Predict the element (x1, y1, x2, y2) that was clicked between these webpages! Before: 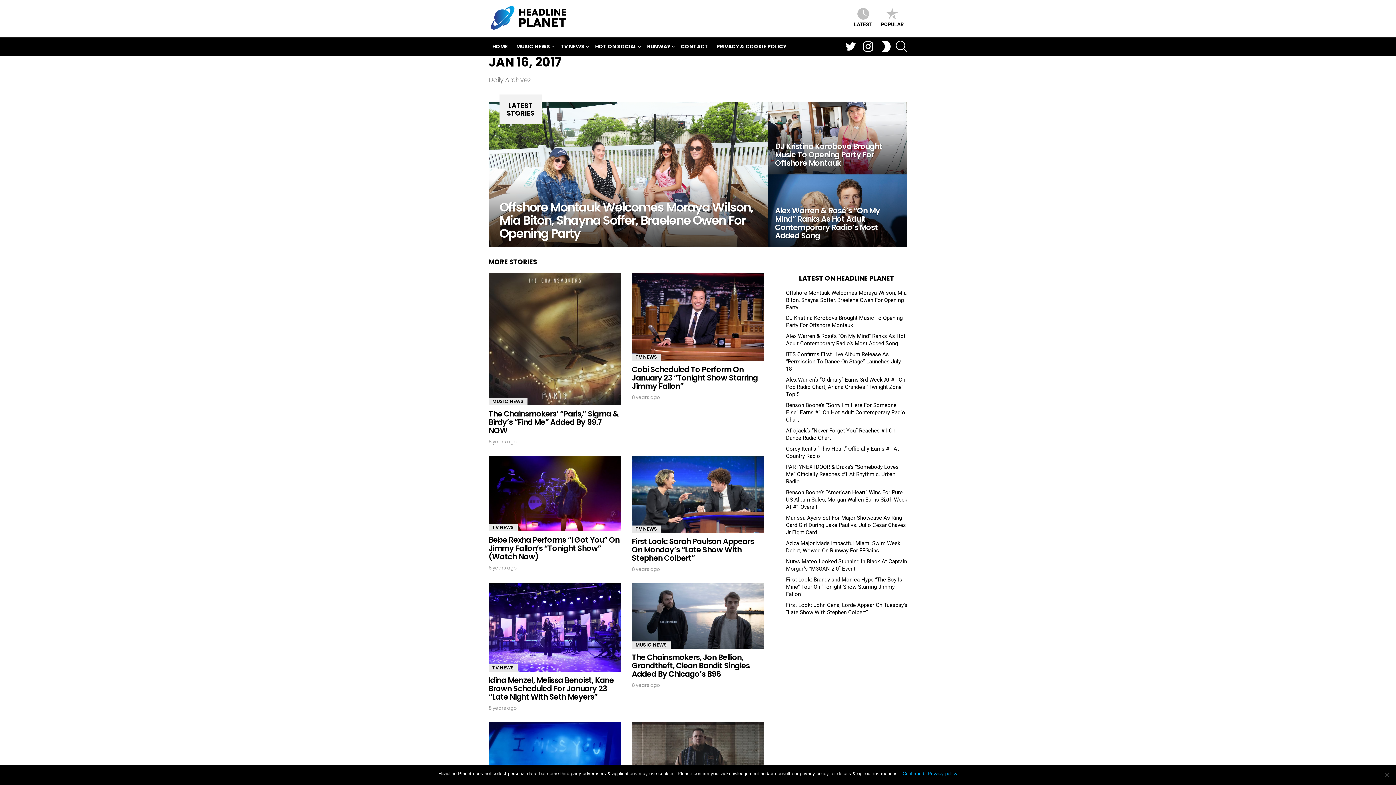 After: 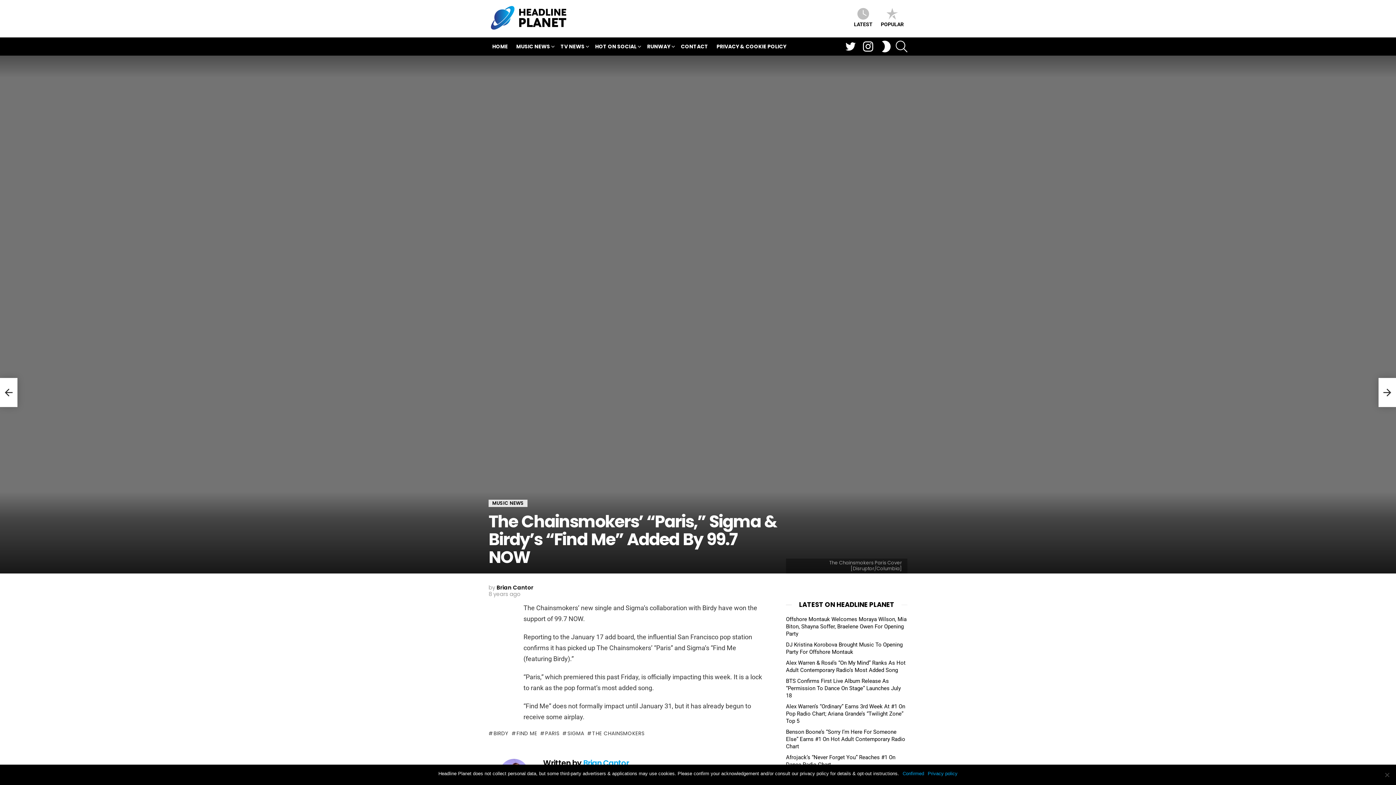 Action: bbox: (488, 272, 621, 405)